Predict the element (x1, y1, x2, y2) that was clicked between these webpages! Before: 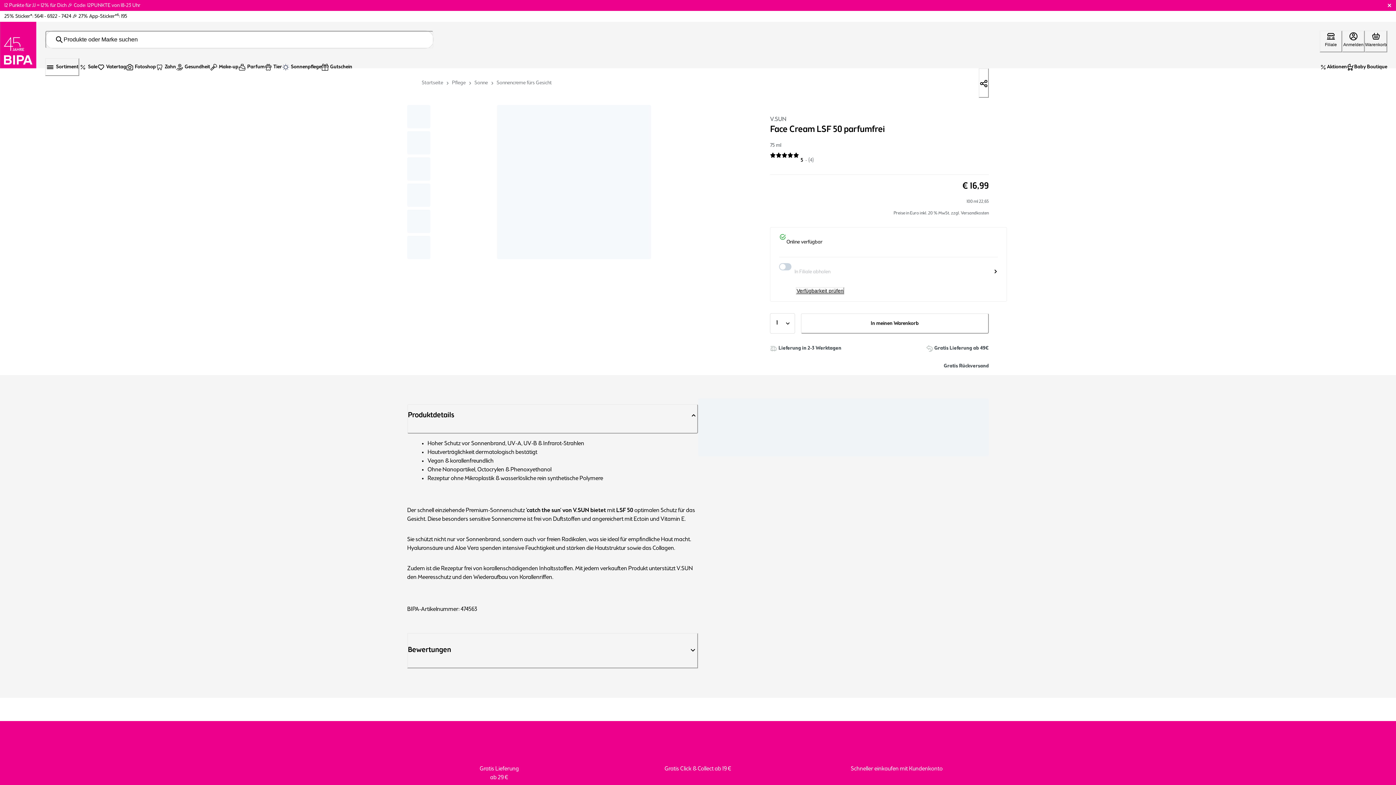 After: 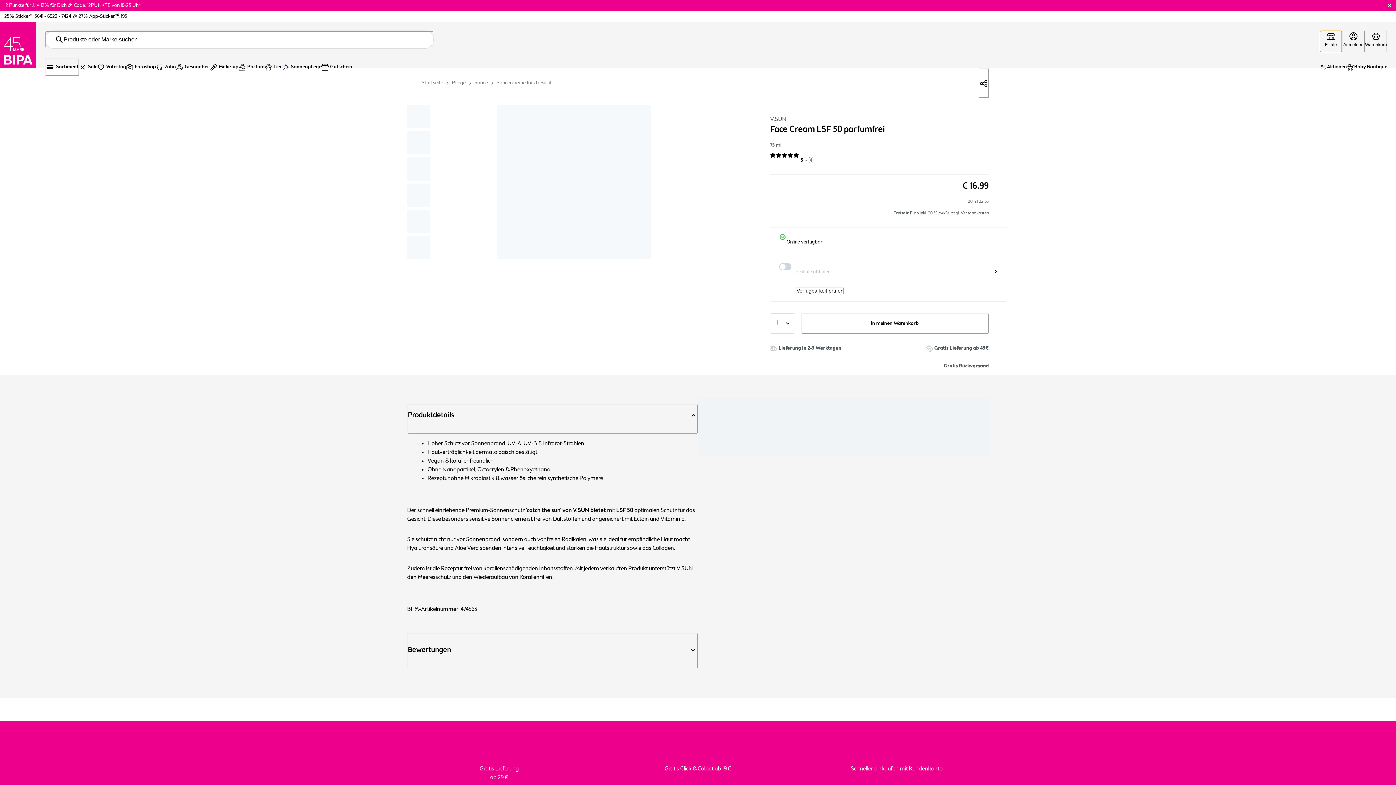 Action: label: Filiale bbox: (1320, 30, 1342, 52)